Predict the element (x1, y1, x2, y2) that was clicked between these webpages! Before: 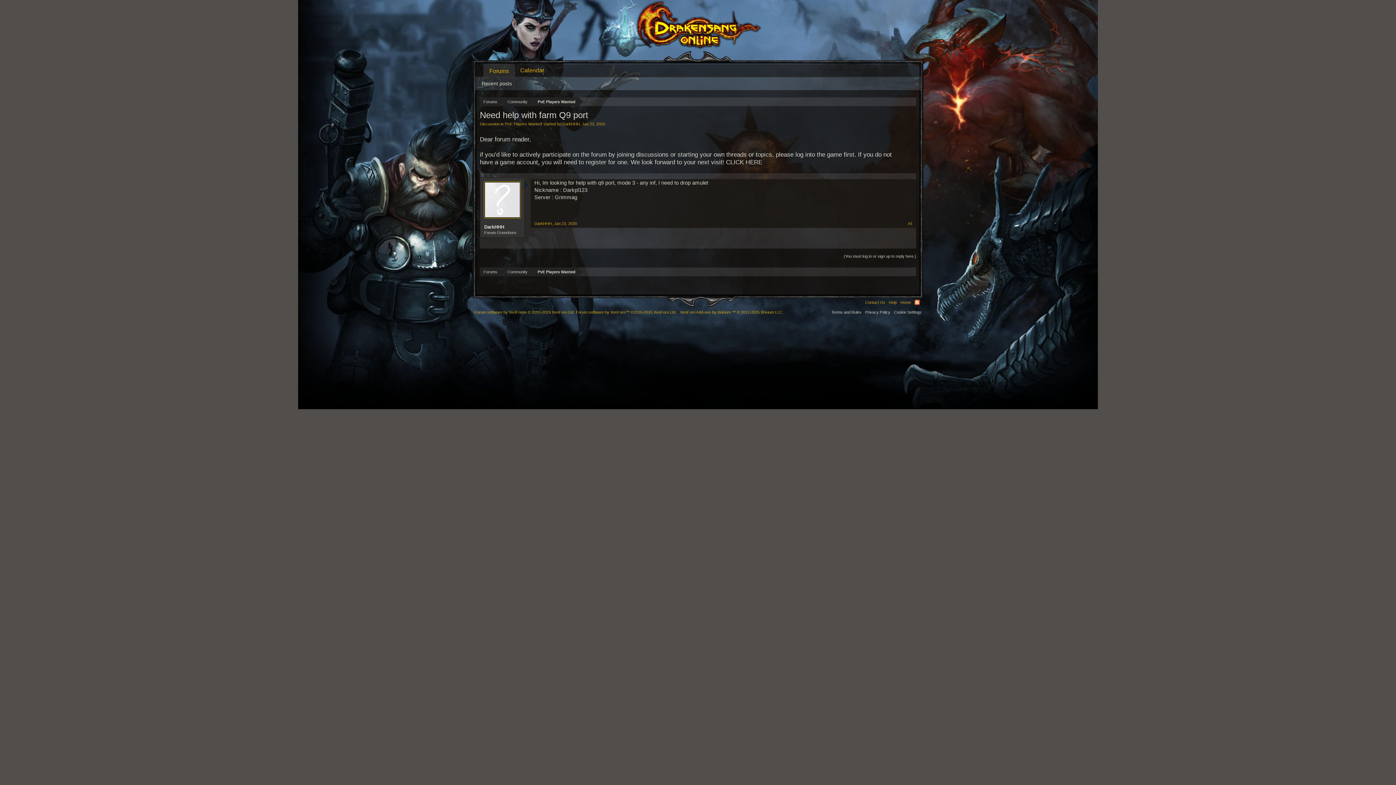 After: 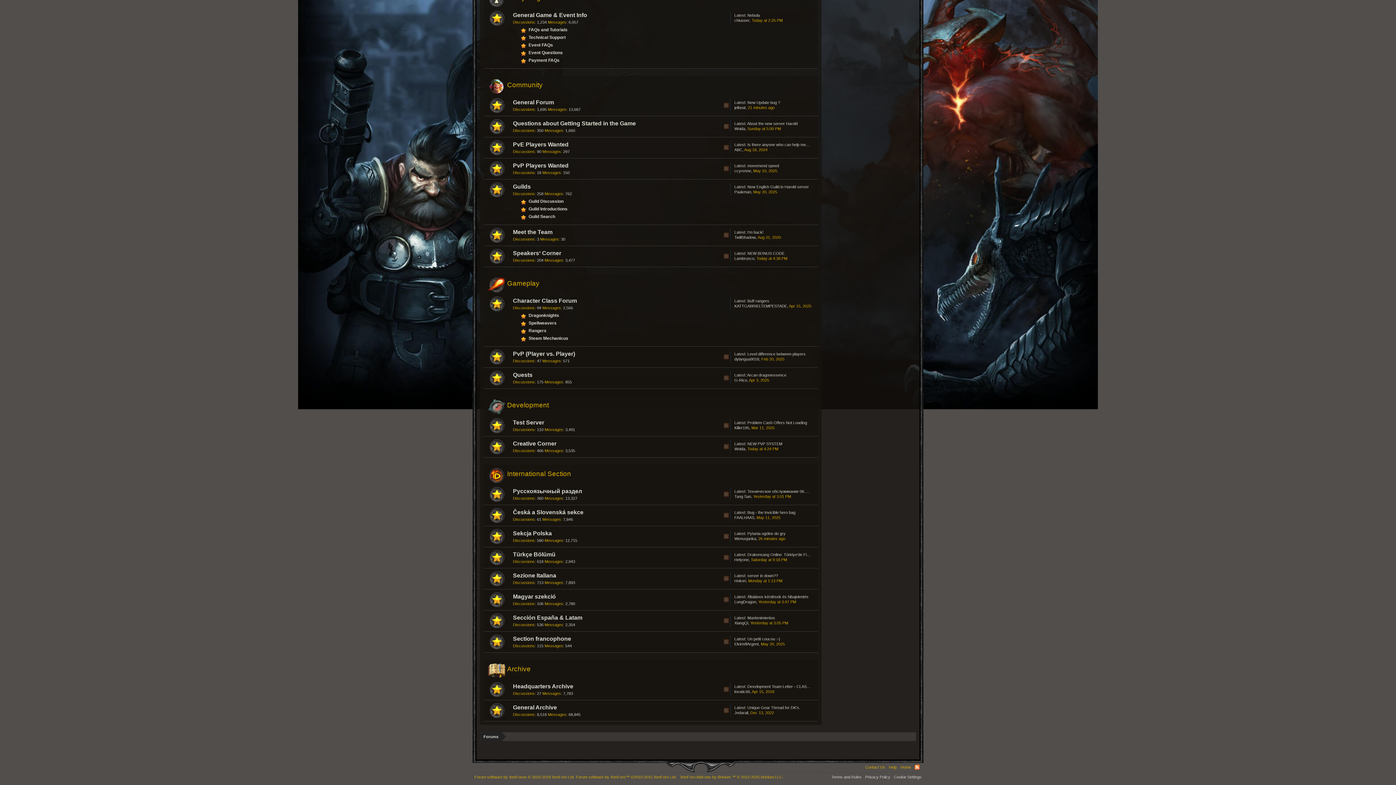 Action: bbox: (501, 97, 531, 106) label: Community